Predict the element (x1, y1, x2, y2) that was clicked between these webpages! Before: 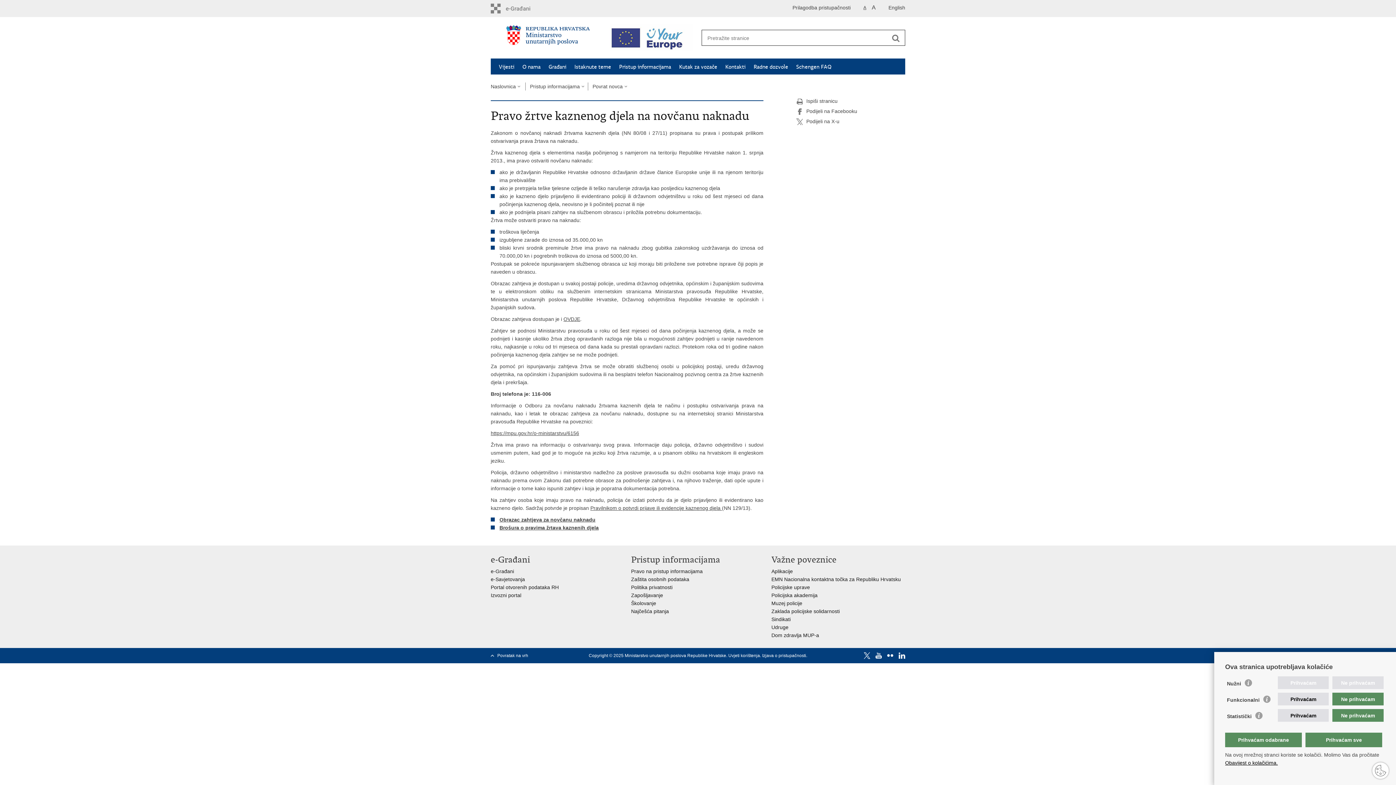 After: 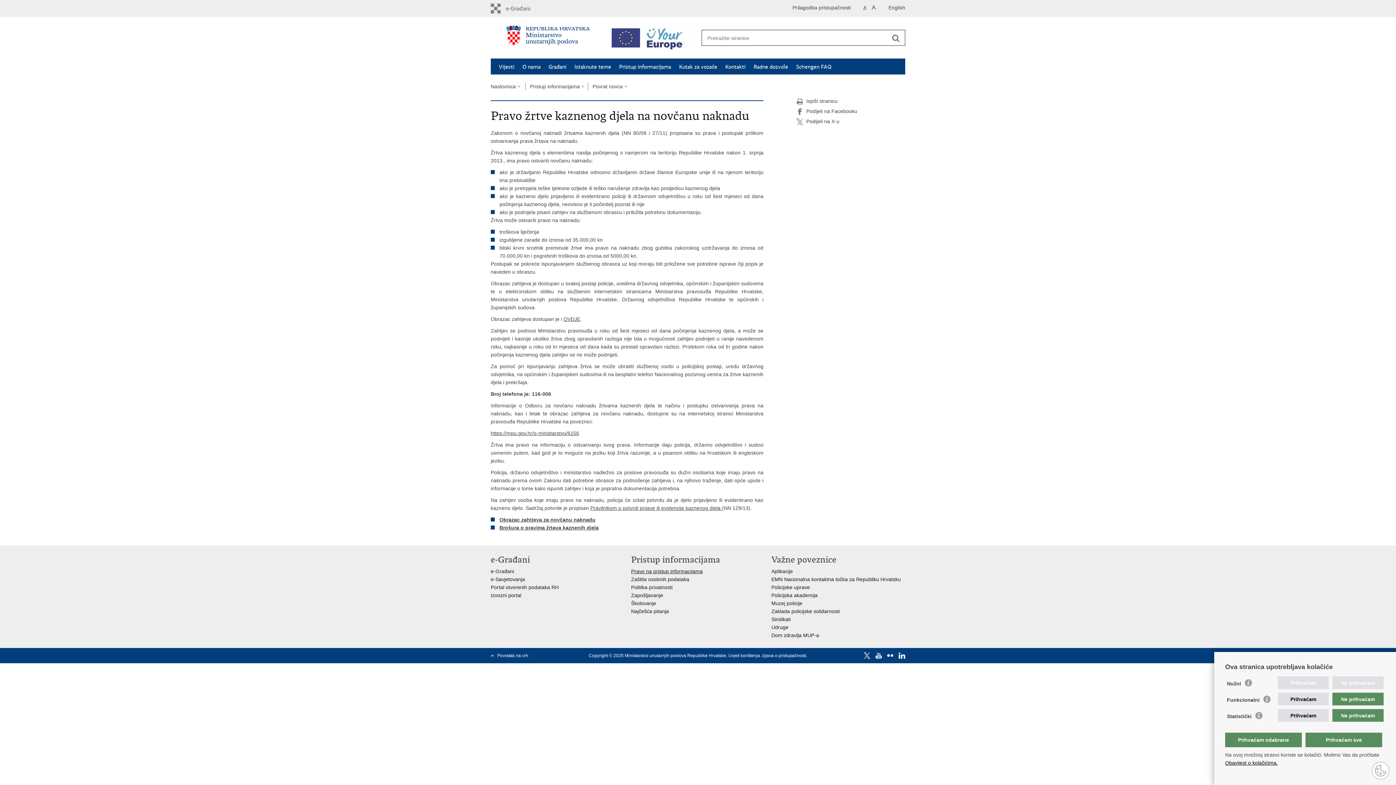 Action: bbox: (631, 568, 702, 574) label: Pravo na pristup informacijama